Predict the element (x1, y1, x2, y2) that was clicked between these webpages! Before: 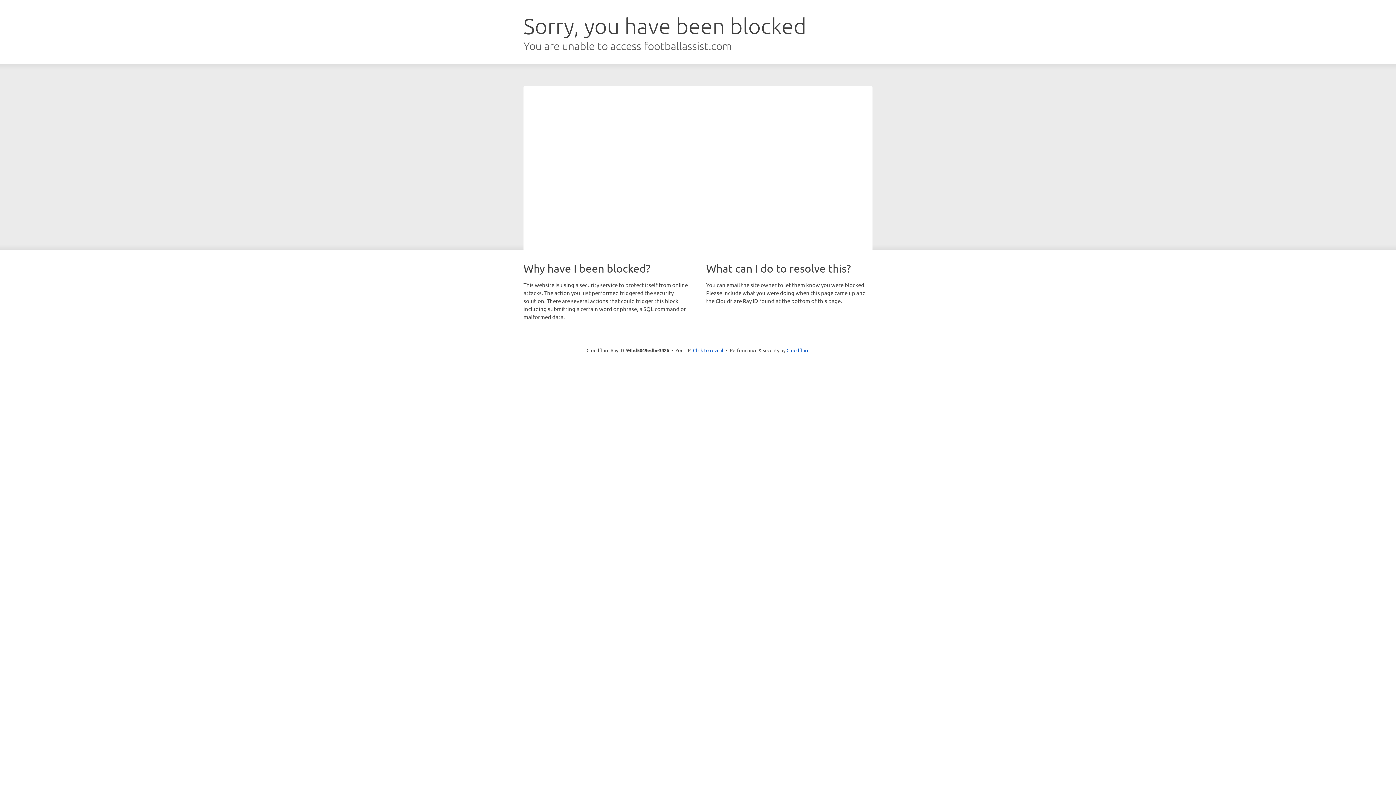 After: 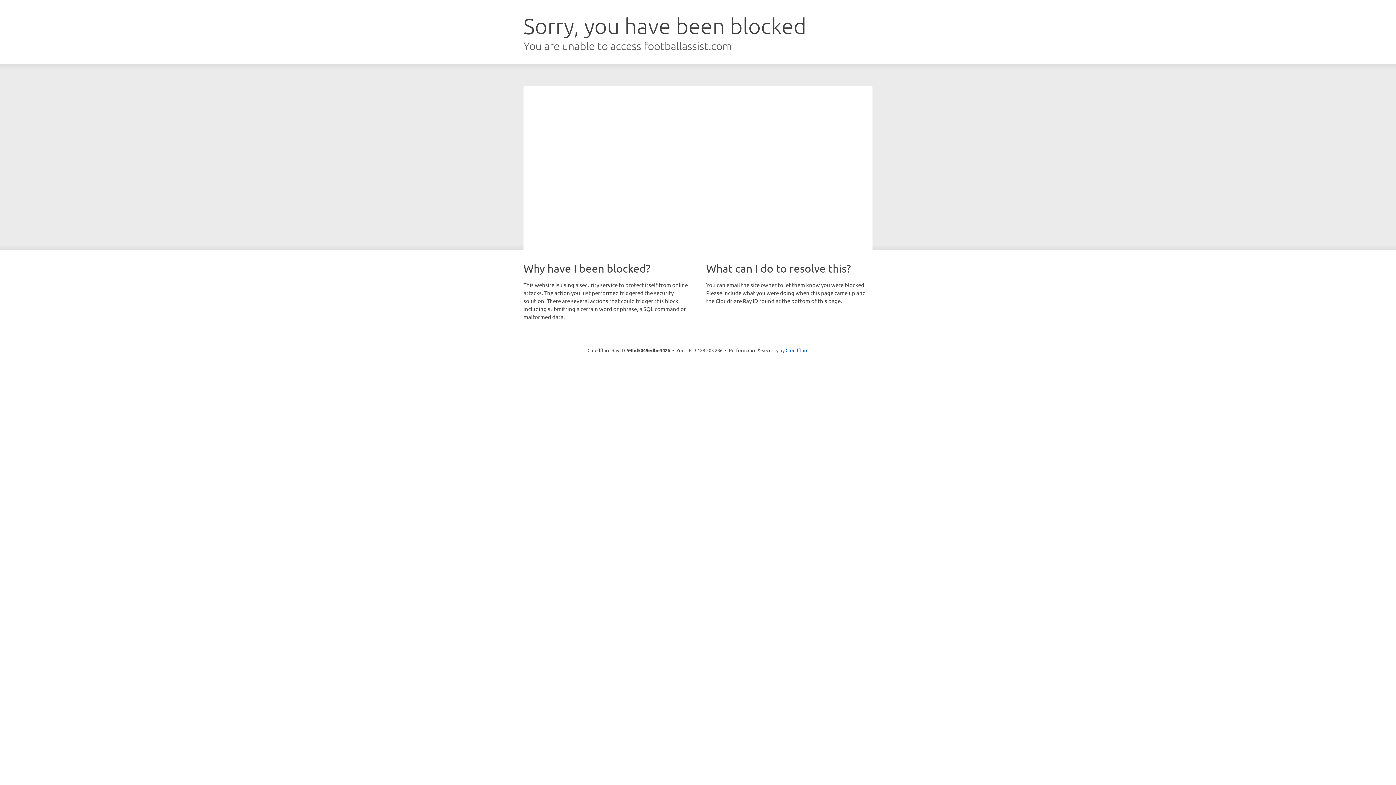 Action: label: Click to reveal bbox: (693, 346, 723, 353)